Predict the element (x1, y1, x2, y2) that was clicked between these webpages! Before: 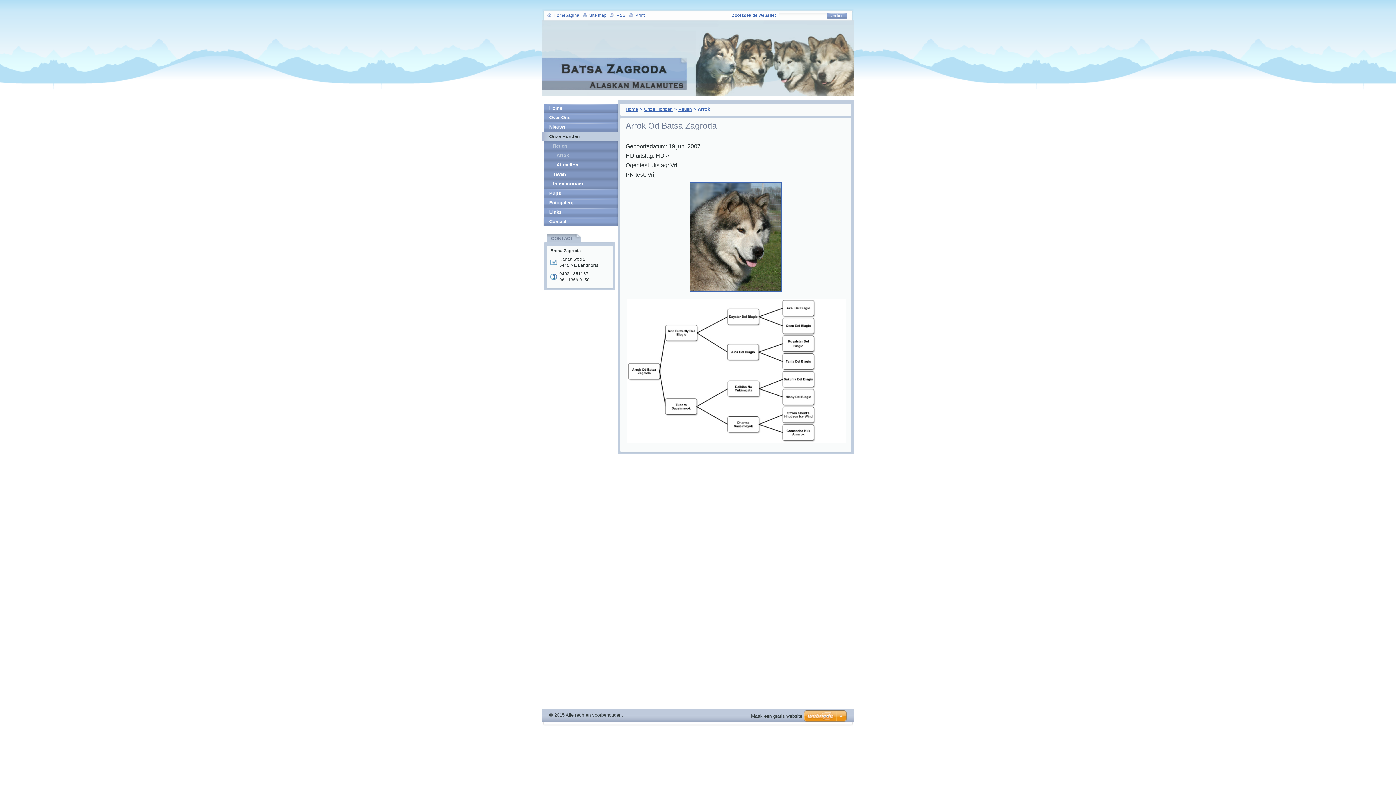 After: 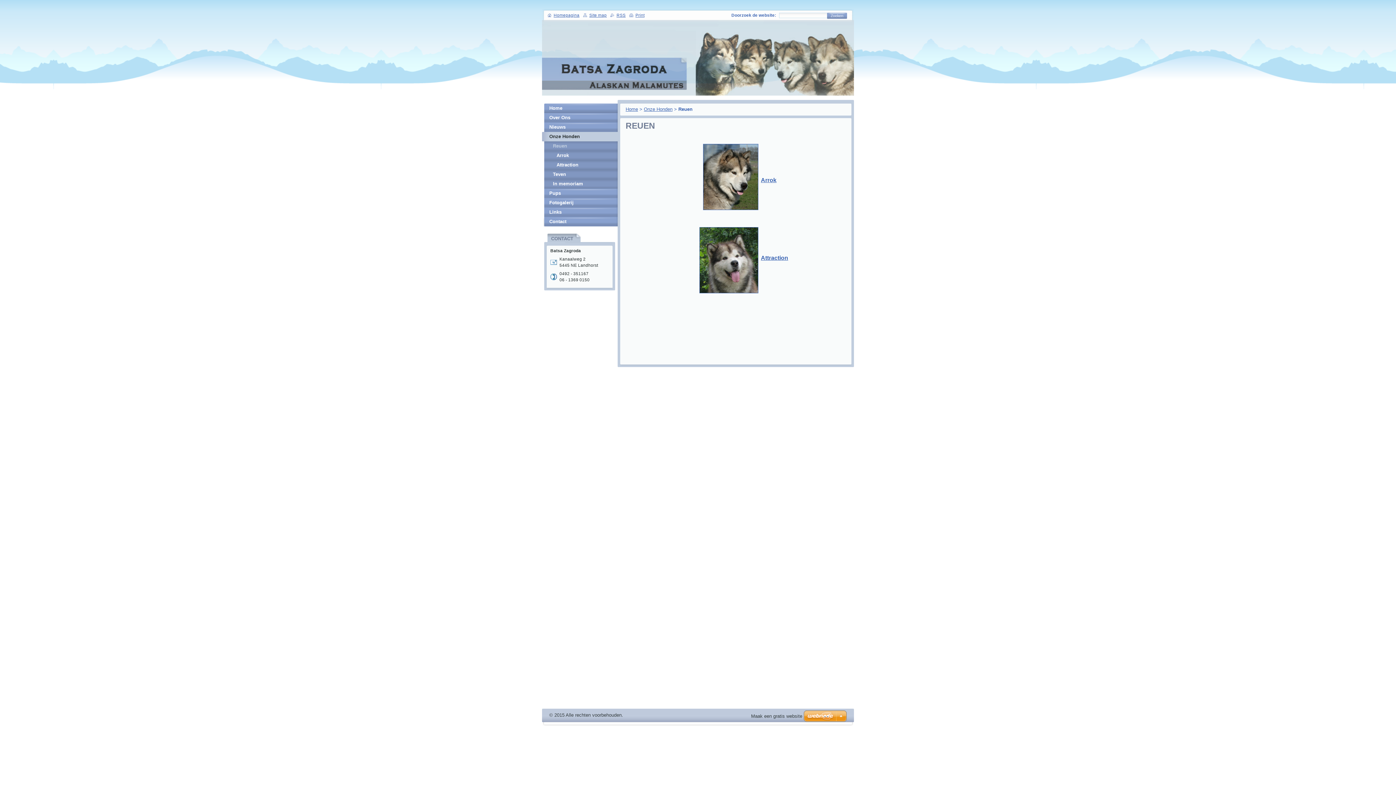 Action: bbox: (678, 106, 692, 112) label: Reuen